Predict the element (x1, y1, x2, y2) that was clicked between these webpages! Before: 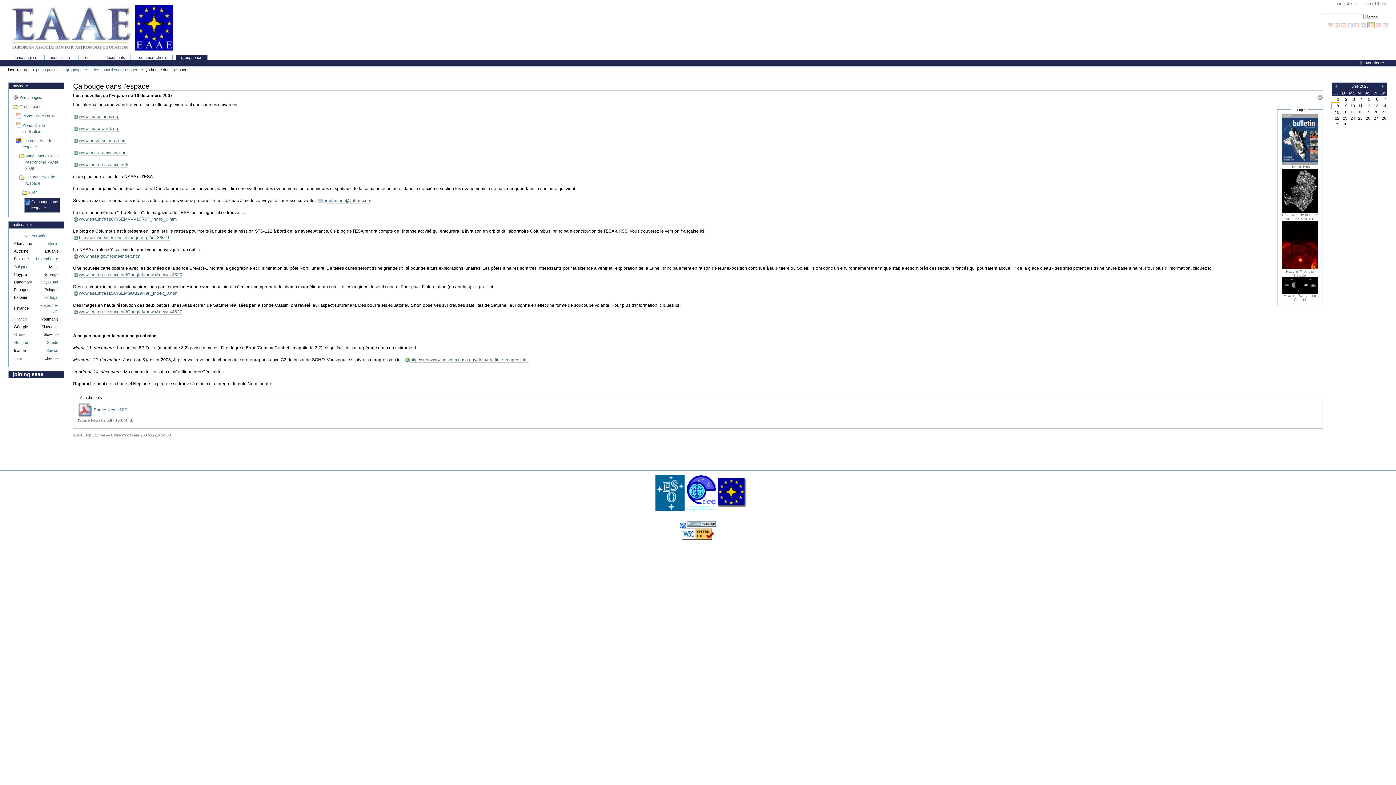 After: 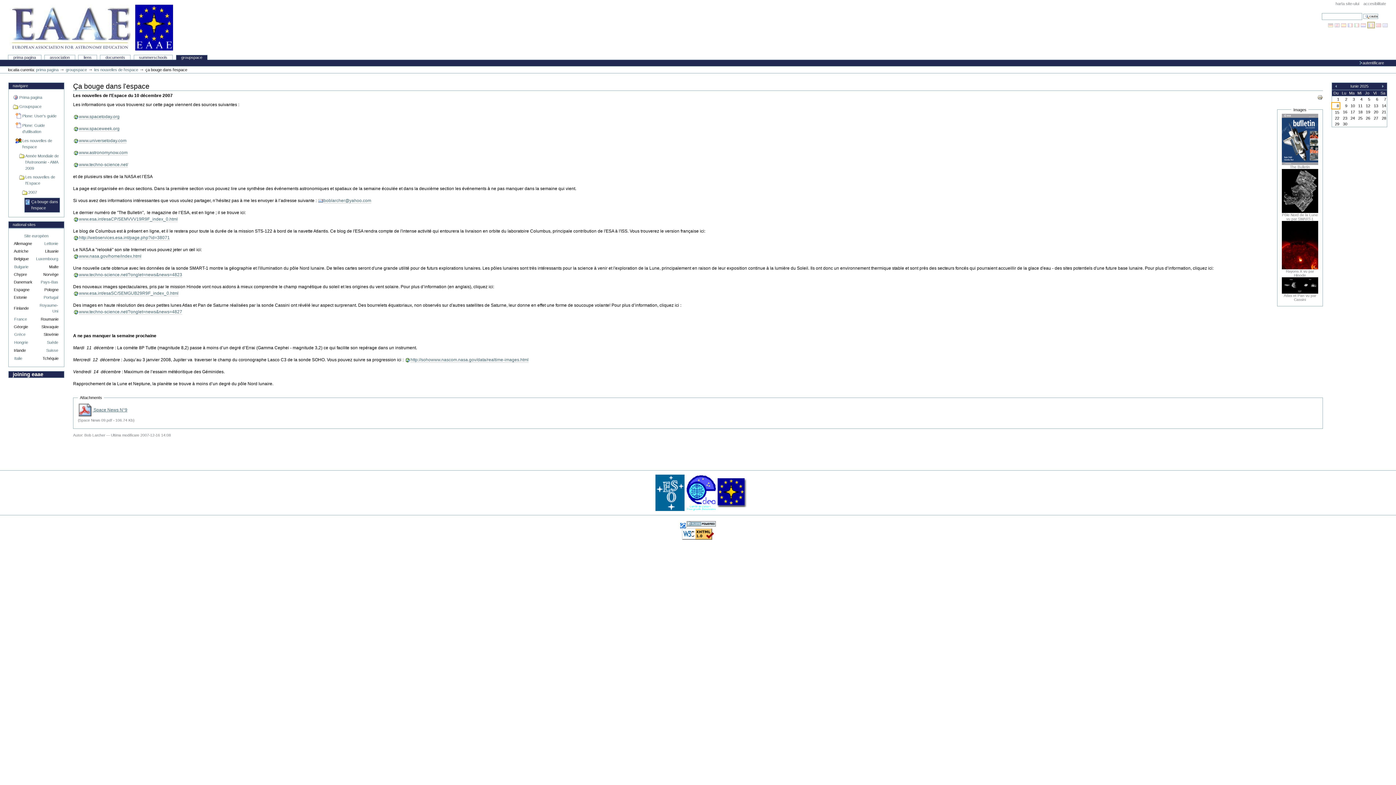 Action: bbox: (323, 198, 371, 203) label: boblarcher@yahoo.com